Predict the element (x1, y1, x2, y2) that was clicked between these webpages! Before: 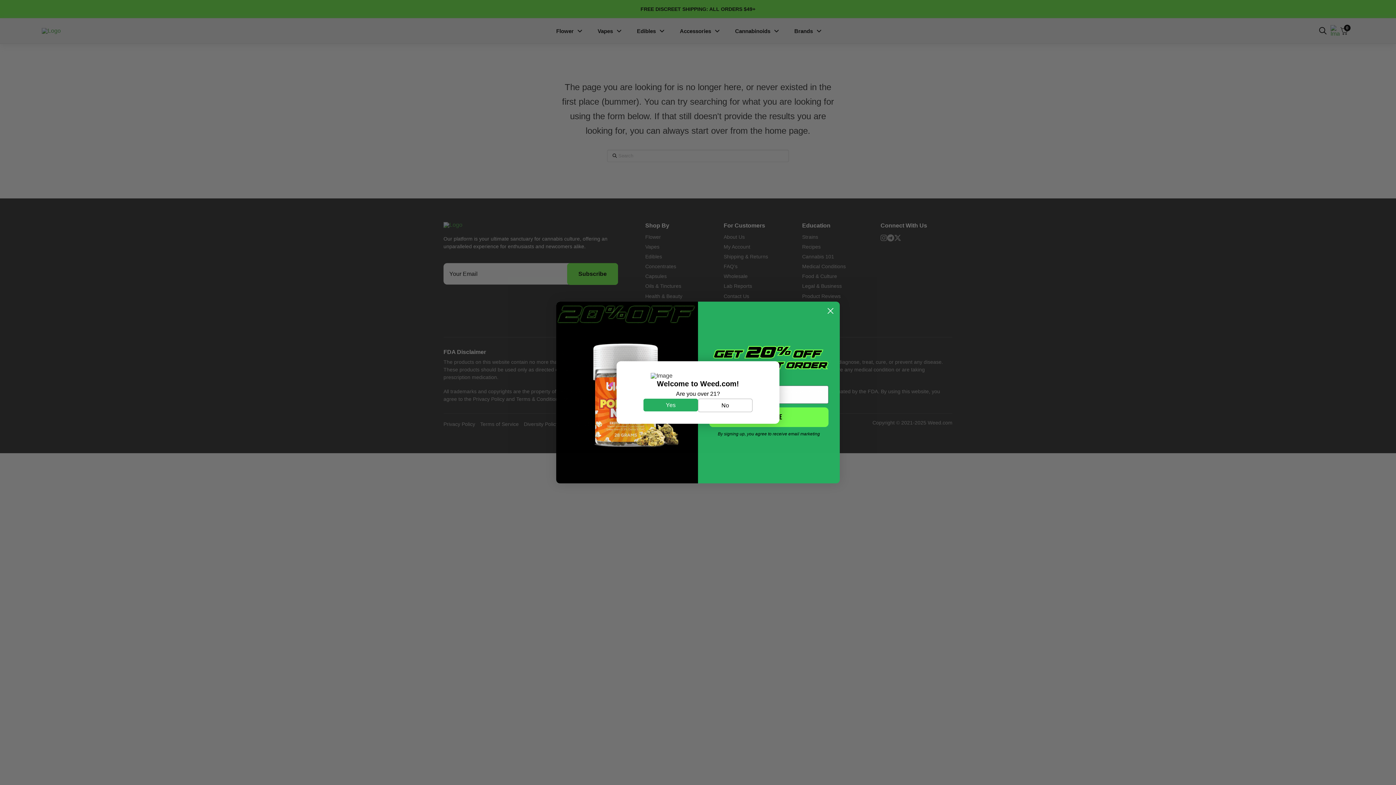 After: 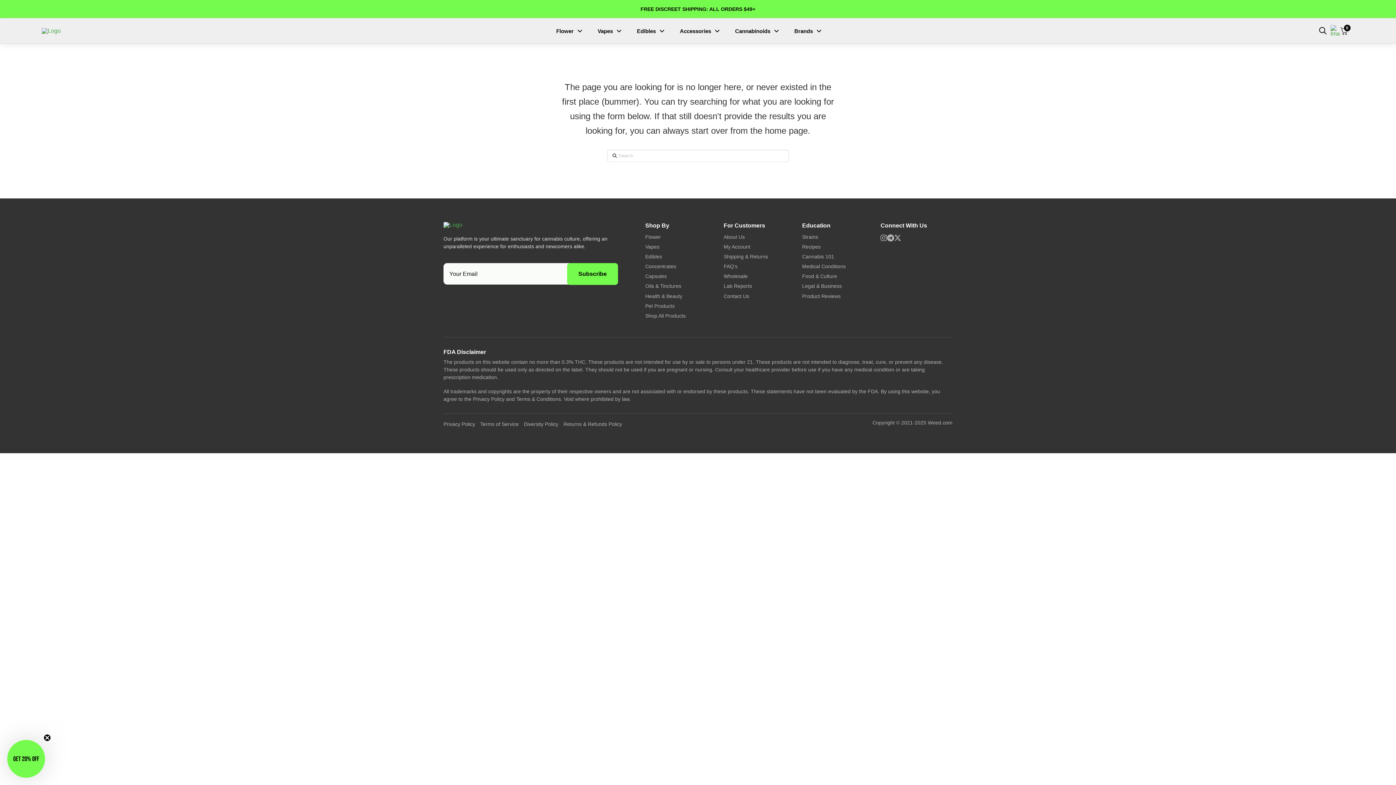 Action: label: Yes bbox: (643, 399, 698, 411)